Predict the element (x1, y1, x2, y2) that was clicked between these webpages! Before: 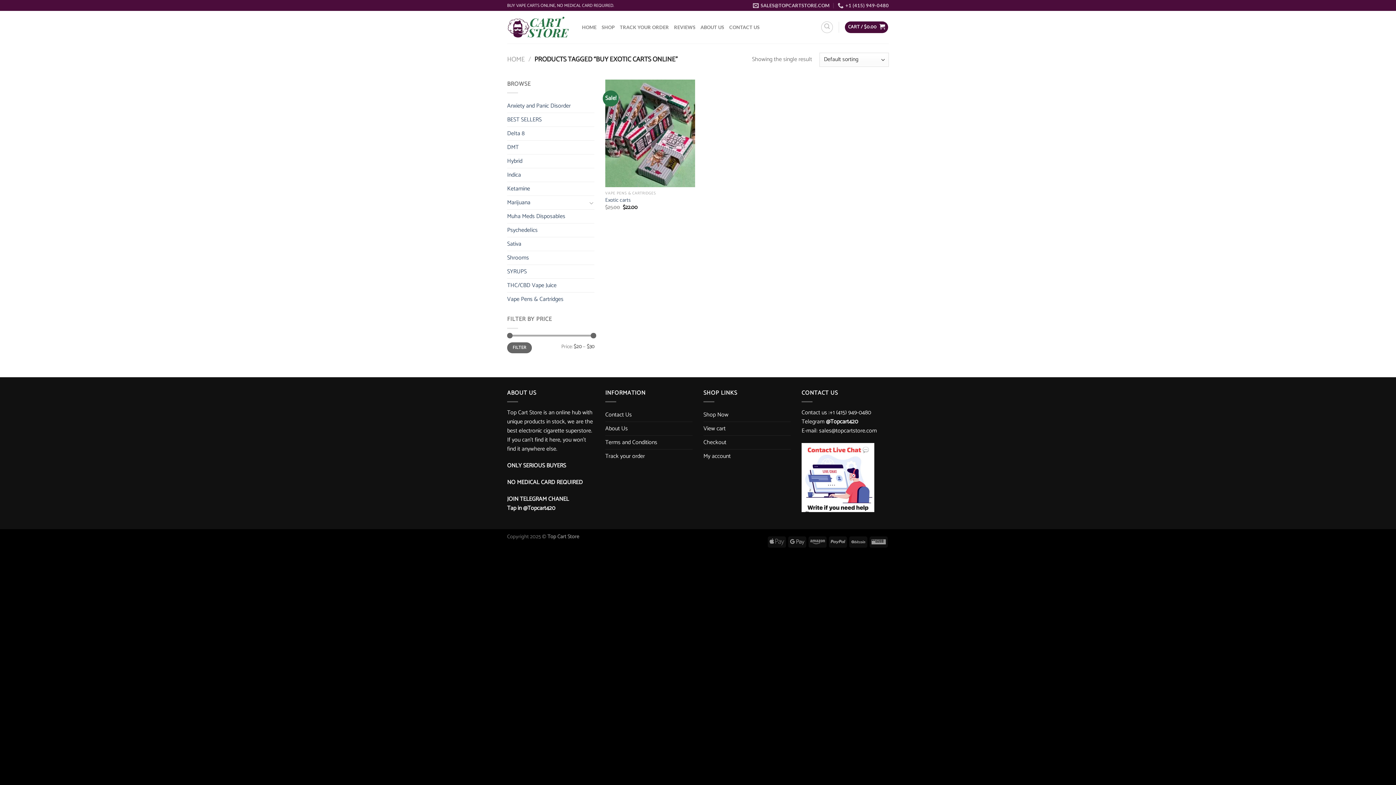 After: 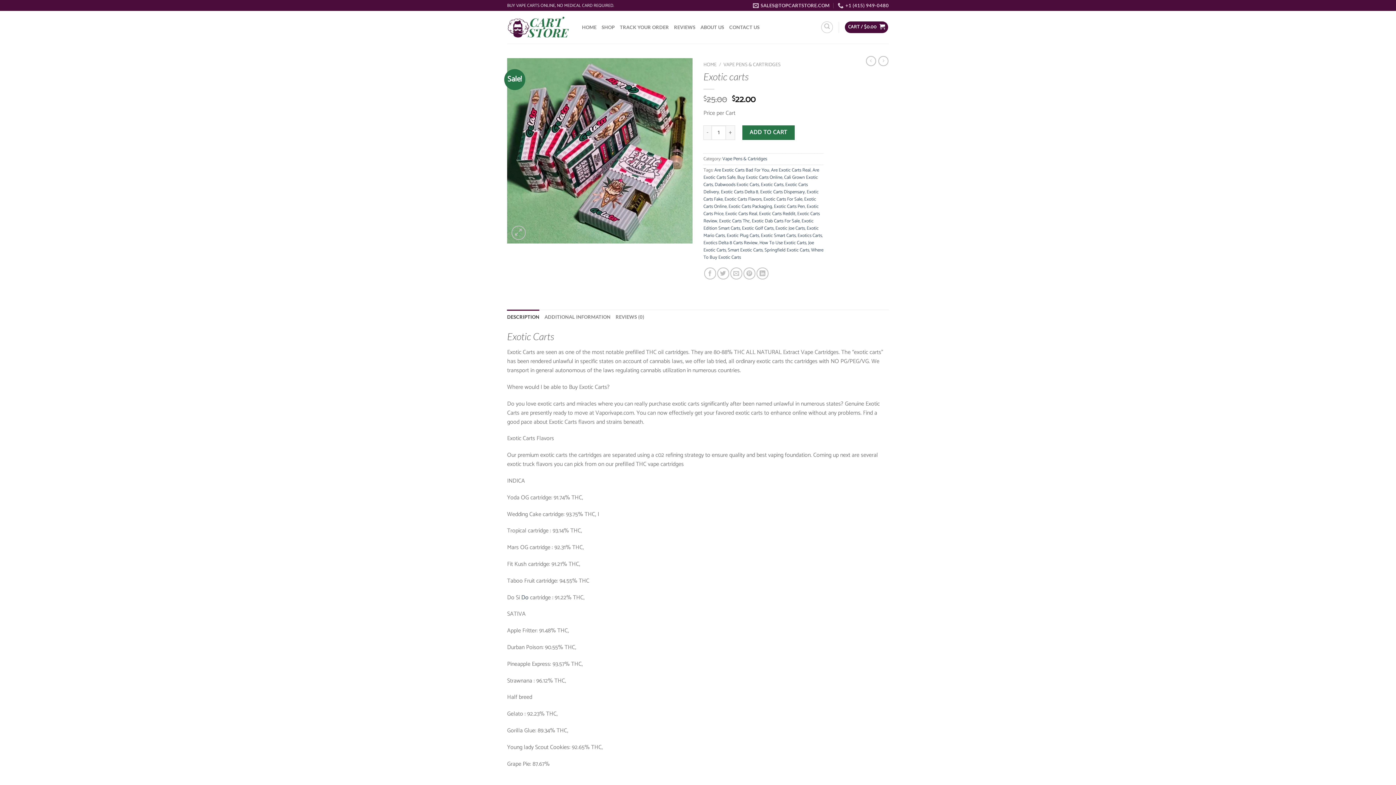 Action: label: Exotic carts bbox: (605, 196, 630, 203)